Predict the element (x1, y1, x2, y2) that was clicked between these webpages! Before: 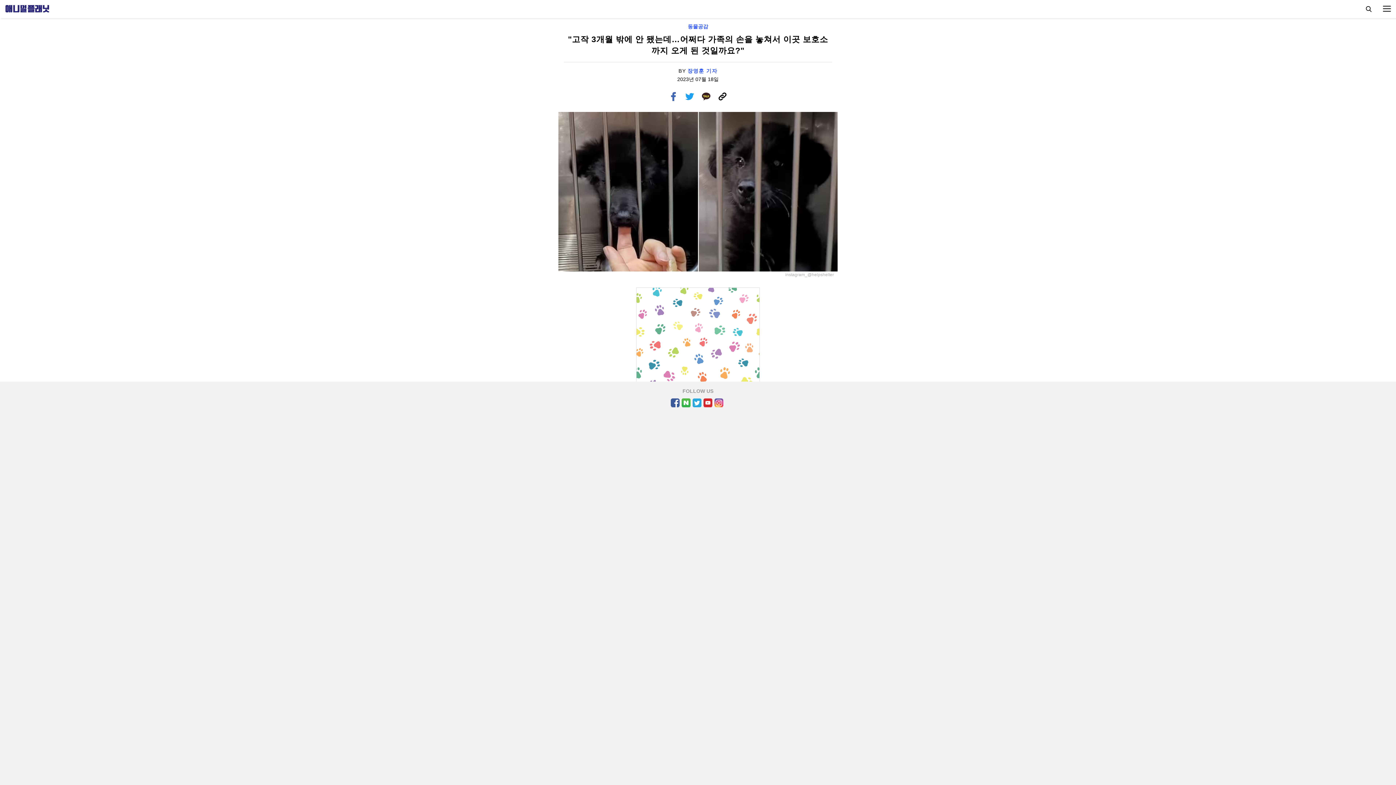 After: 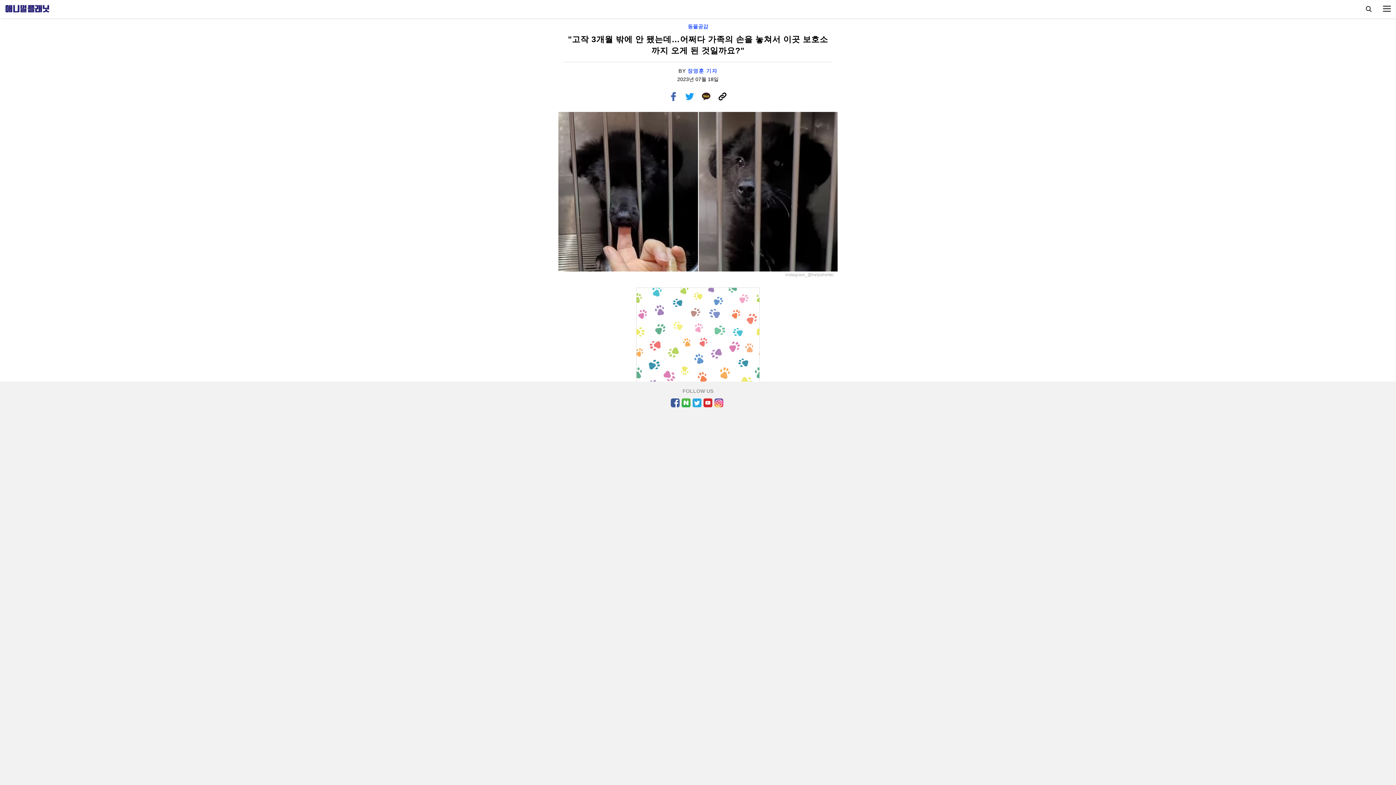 Action: bbox: (703, 398, 712, 407)